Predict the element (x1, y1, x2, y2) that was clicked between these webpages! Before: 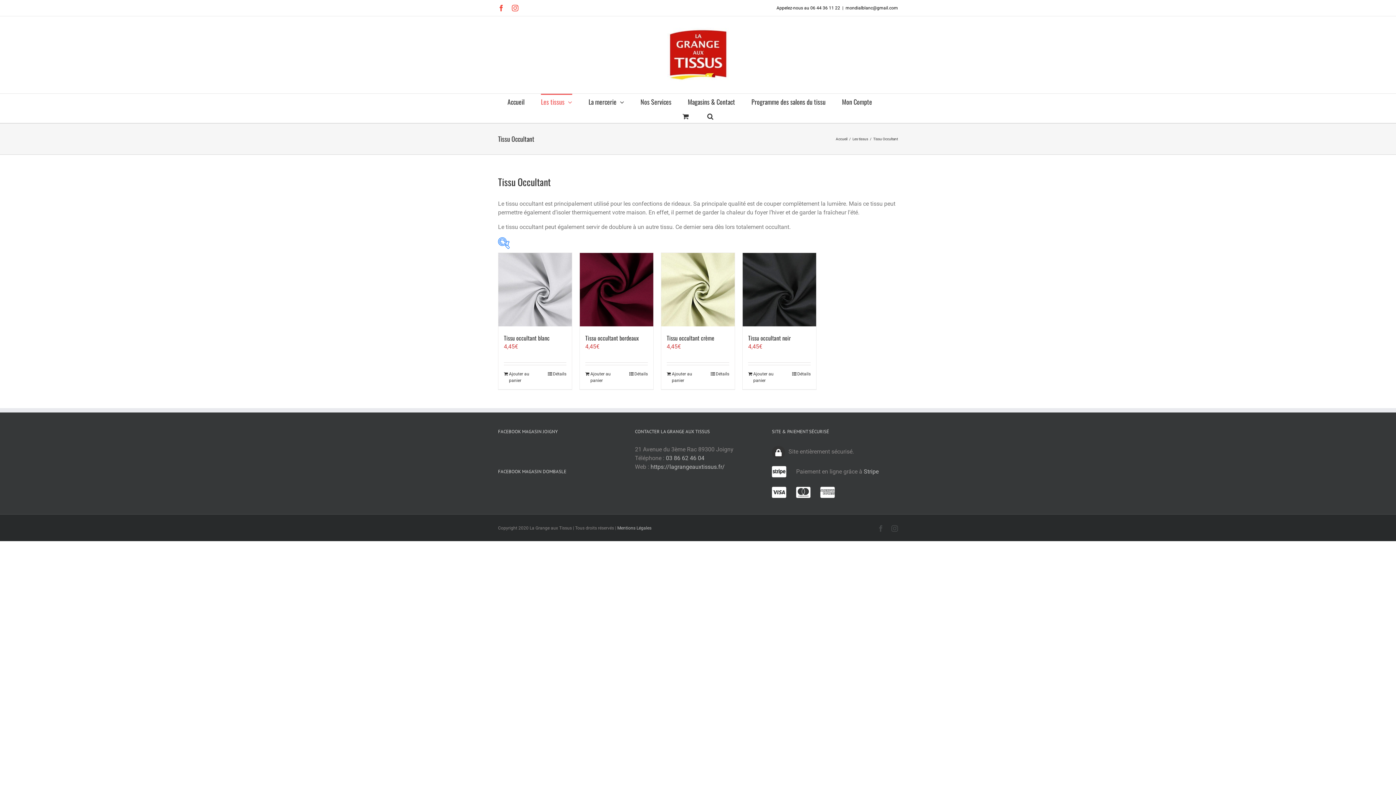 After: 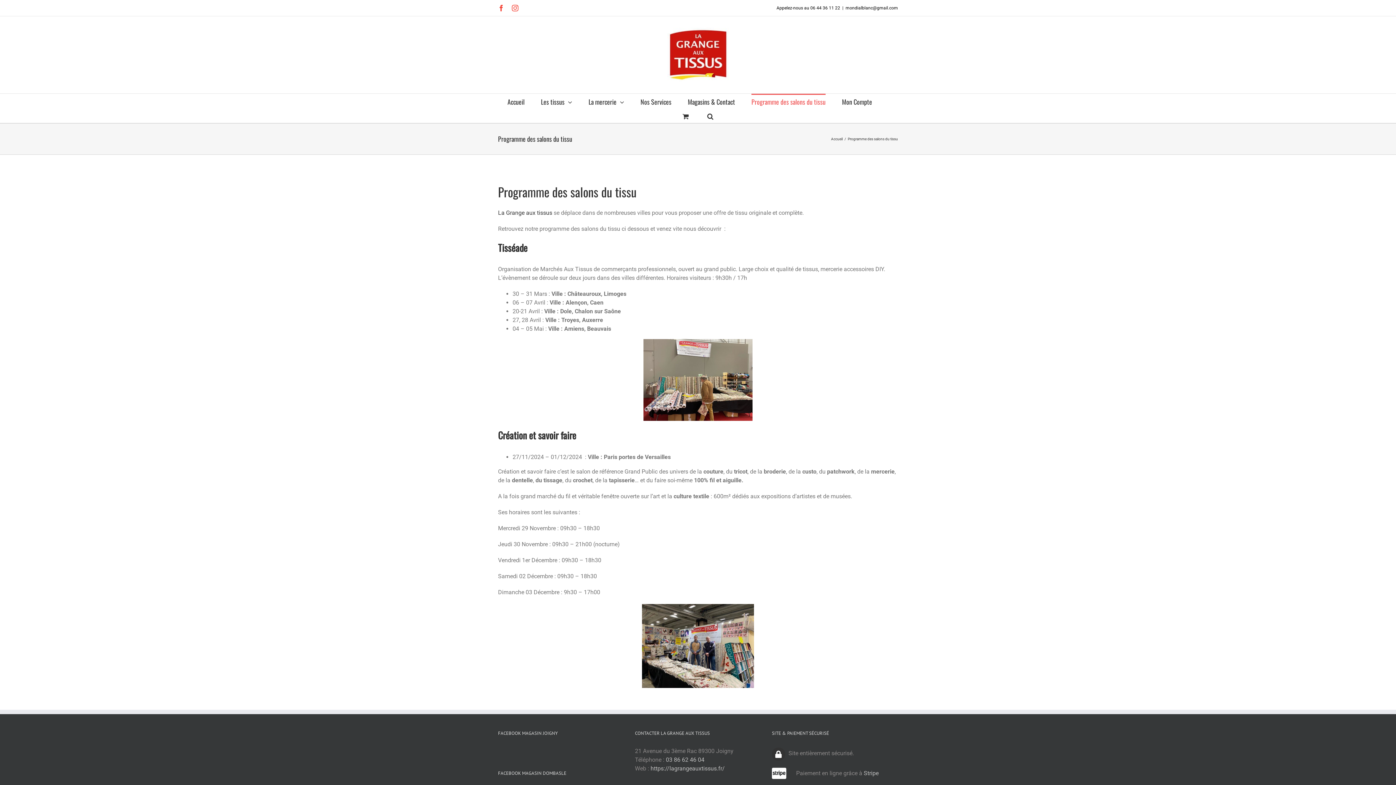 Action: label: Programme des salons du tissu bbox: (751, 93, 825, 108)